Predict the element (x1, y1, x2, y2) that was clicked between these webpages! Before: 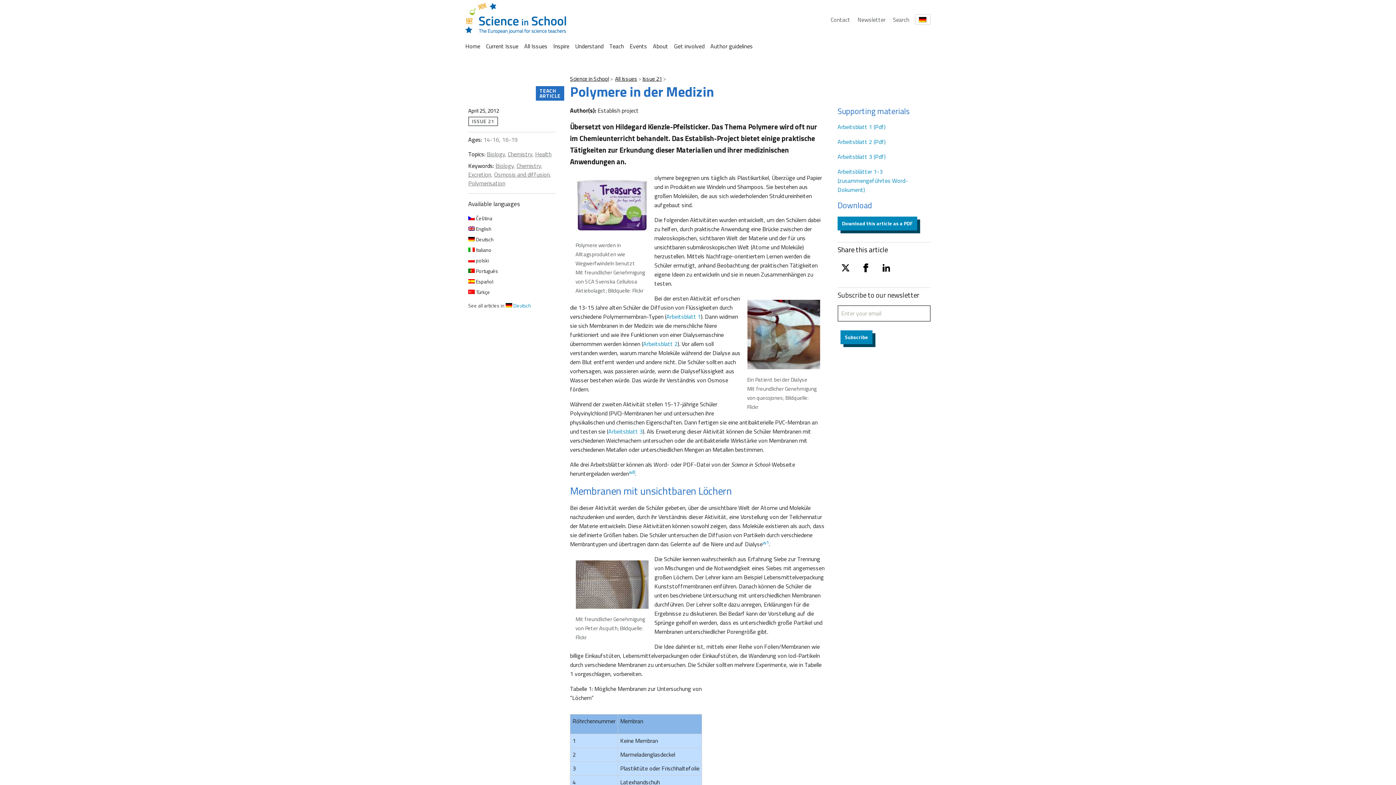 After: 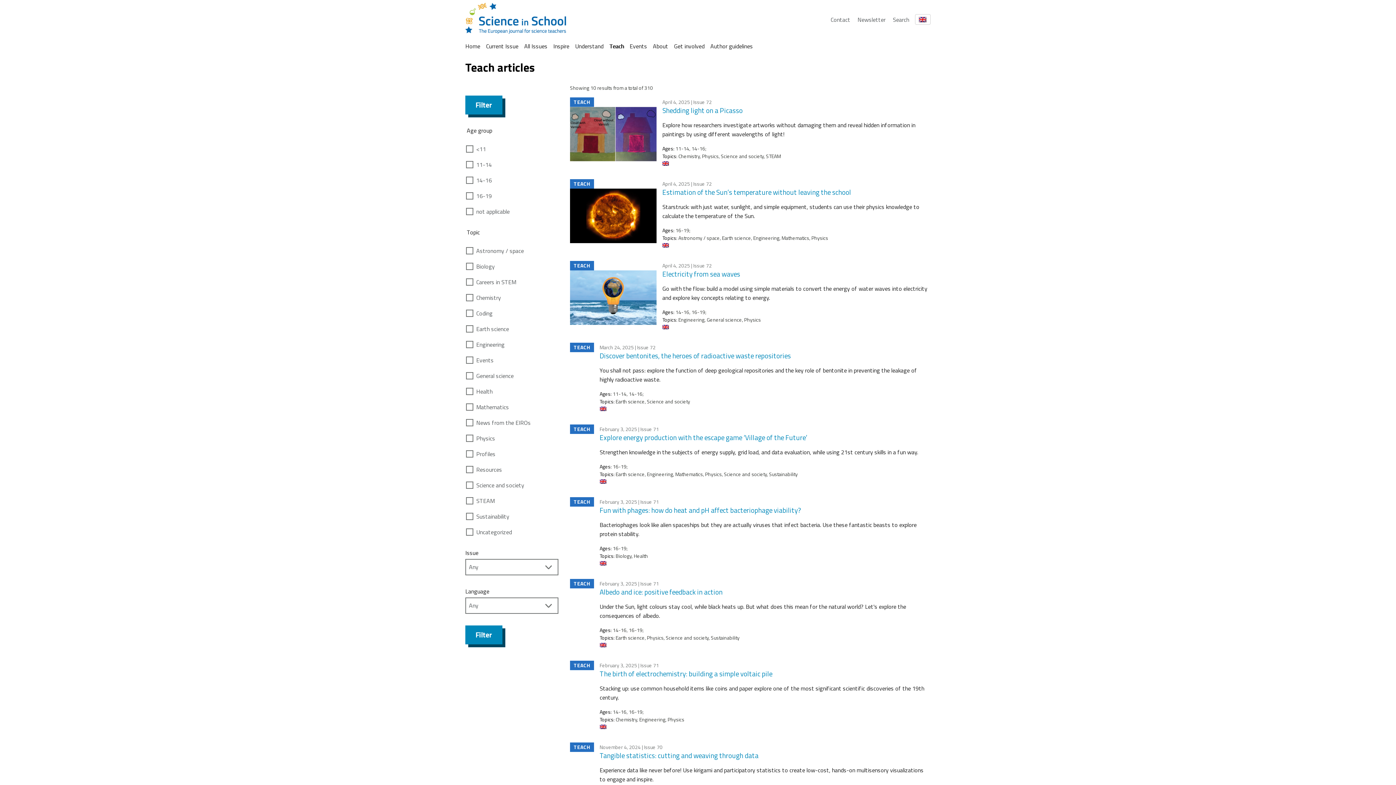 Action: bbox: (609, 41, 624, 50) label: Teach